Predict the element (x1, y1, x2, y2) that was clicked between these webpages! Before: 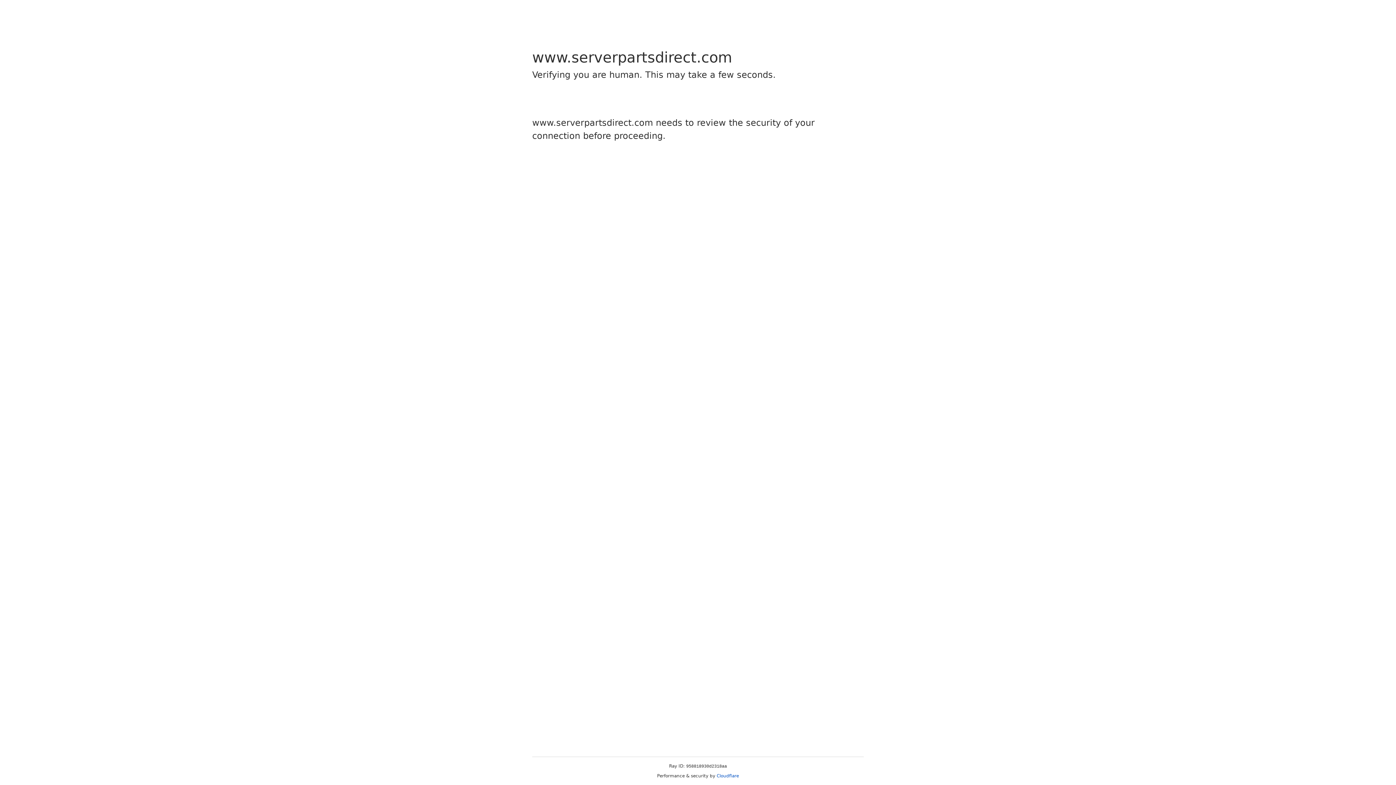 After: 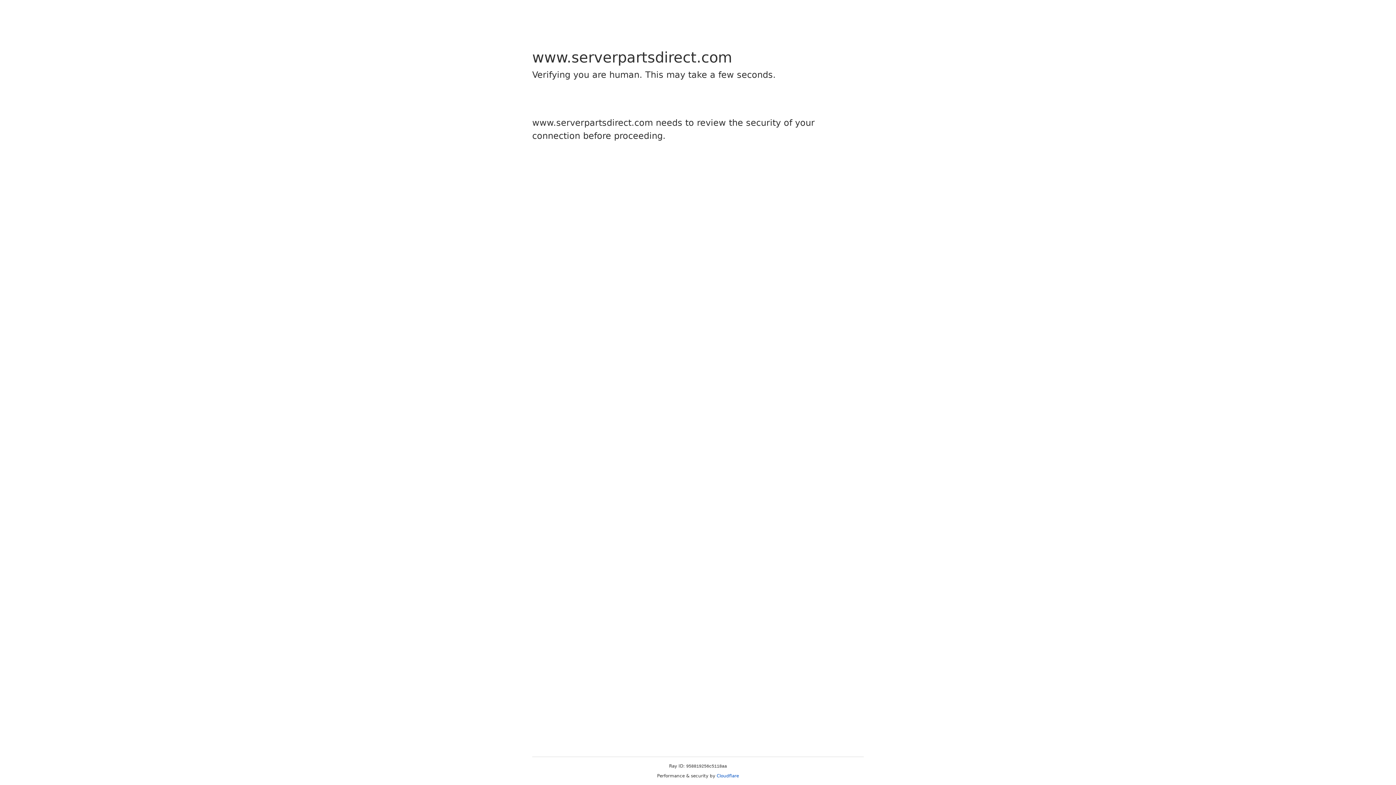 Action: bbox: (716, 773, 739, 778) label: Cloudflare